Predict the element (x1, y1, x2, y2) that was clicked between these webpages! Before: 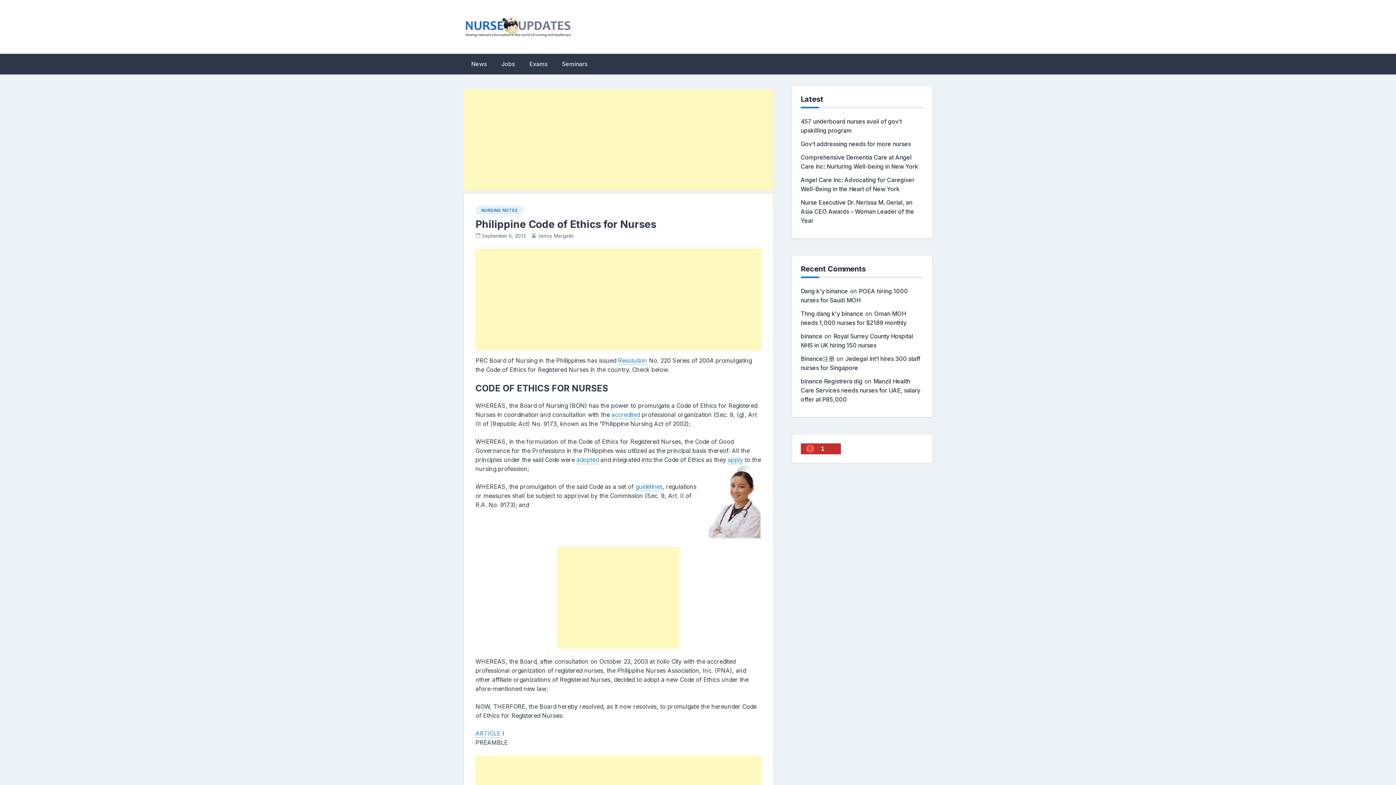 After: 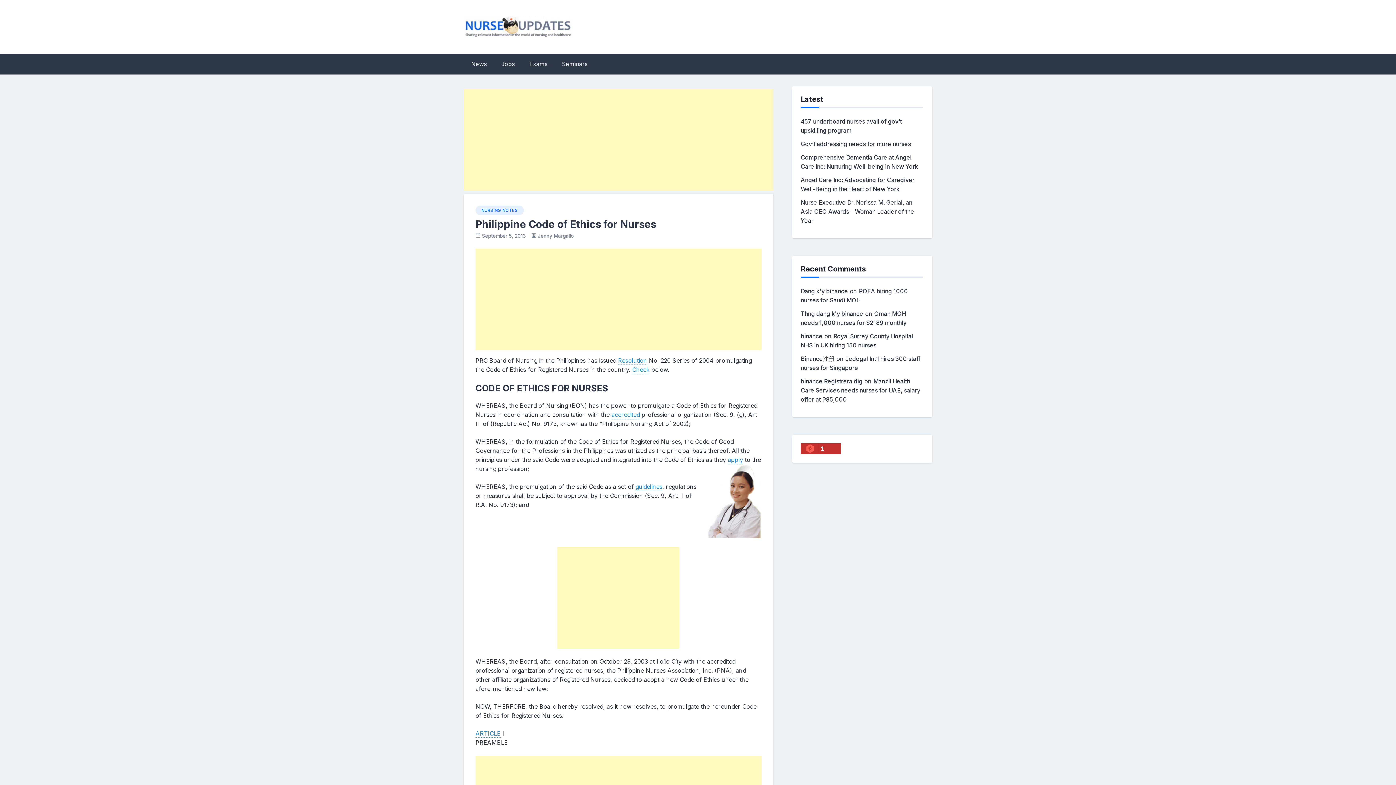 Action: label: September 5, 2013 bbox: (482, 233, 525, 238)